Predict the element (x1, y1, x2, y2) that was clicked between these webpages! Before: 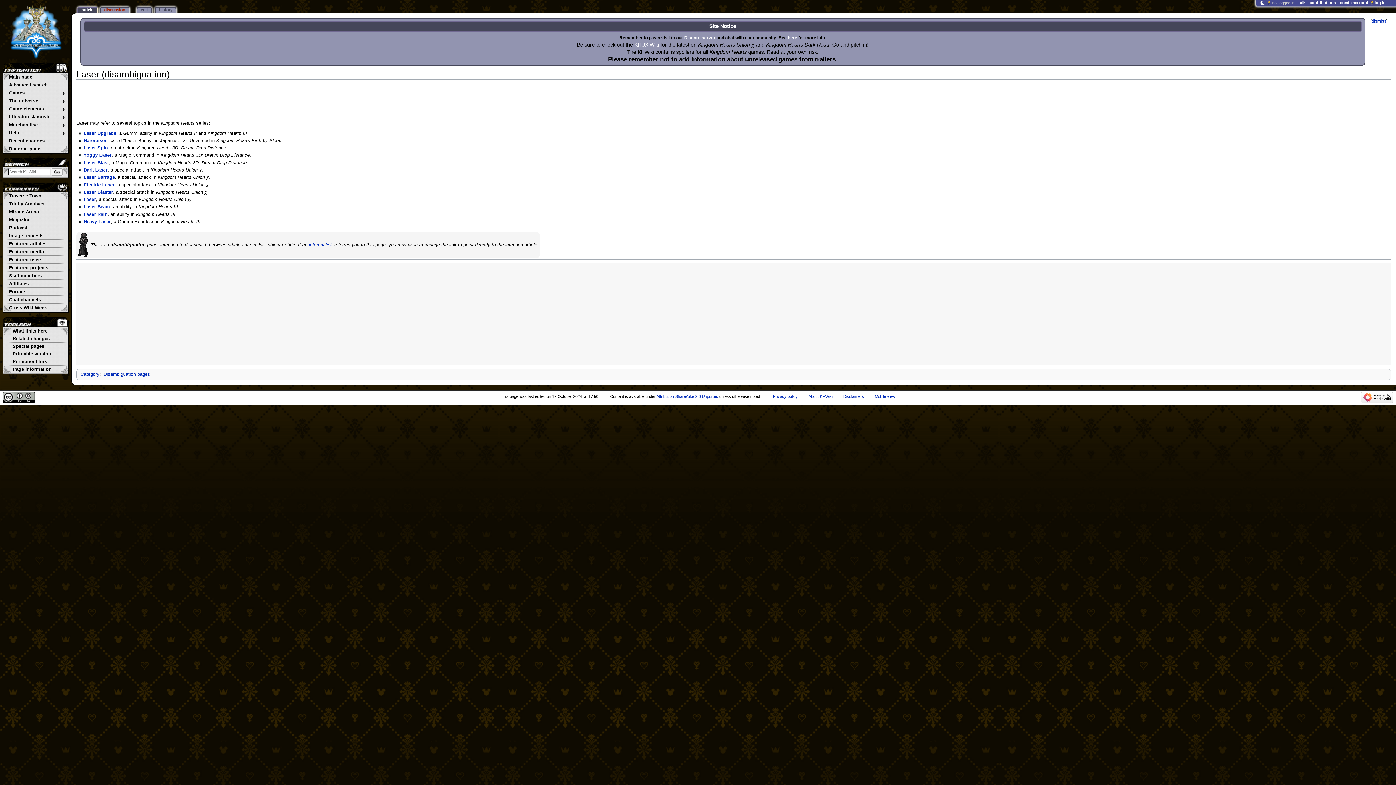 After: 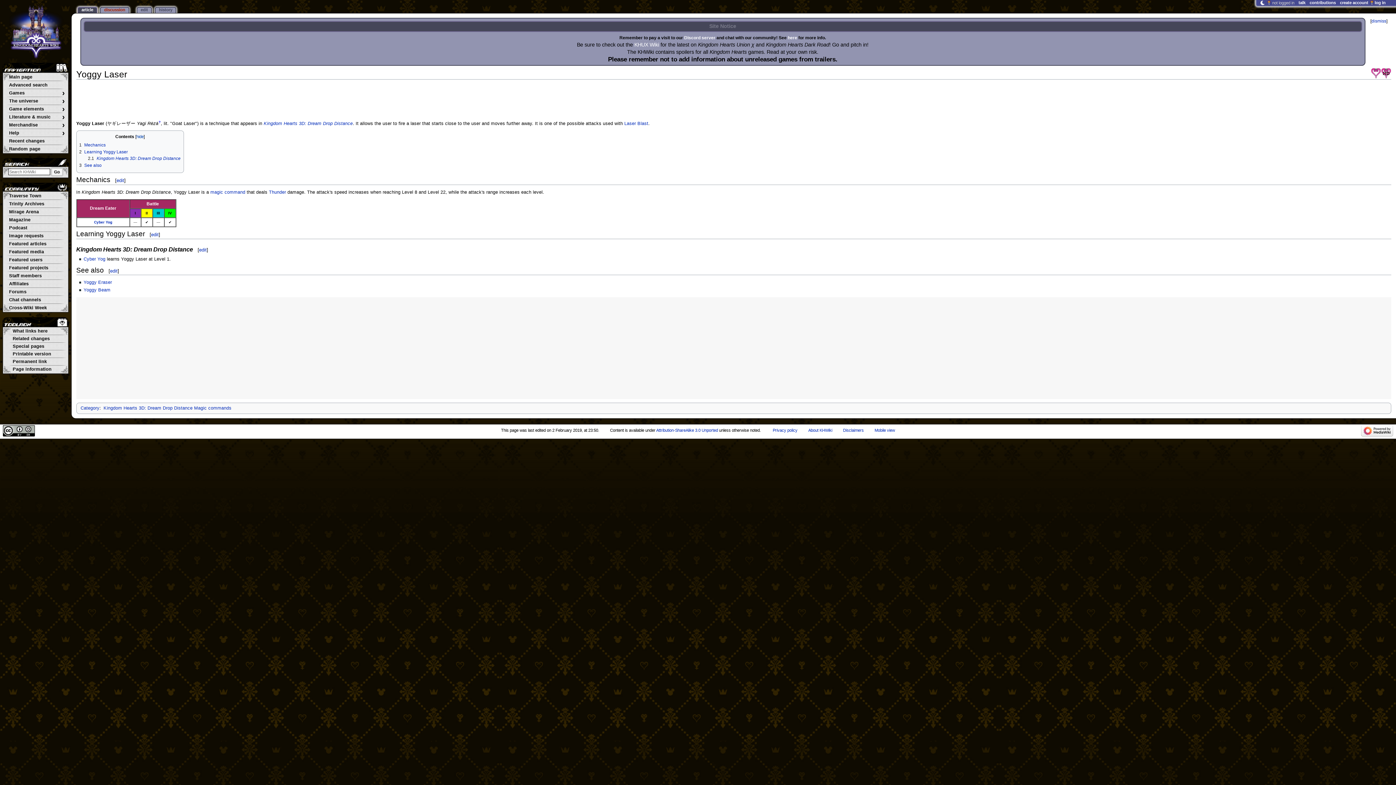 Action: bbox: (83, 152, 111, 157) label: Yoggy Laser